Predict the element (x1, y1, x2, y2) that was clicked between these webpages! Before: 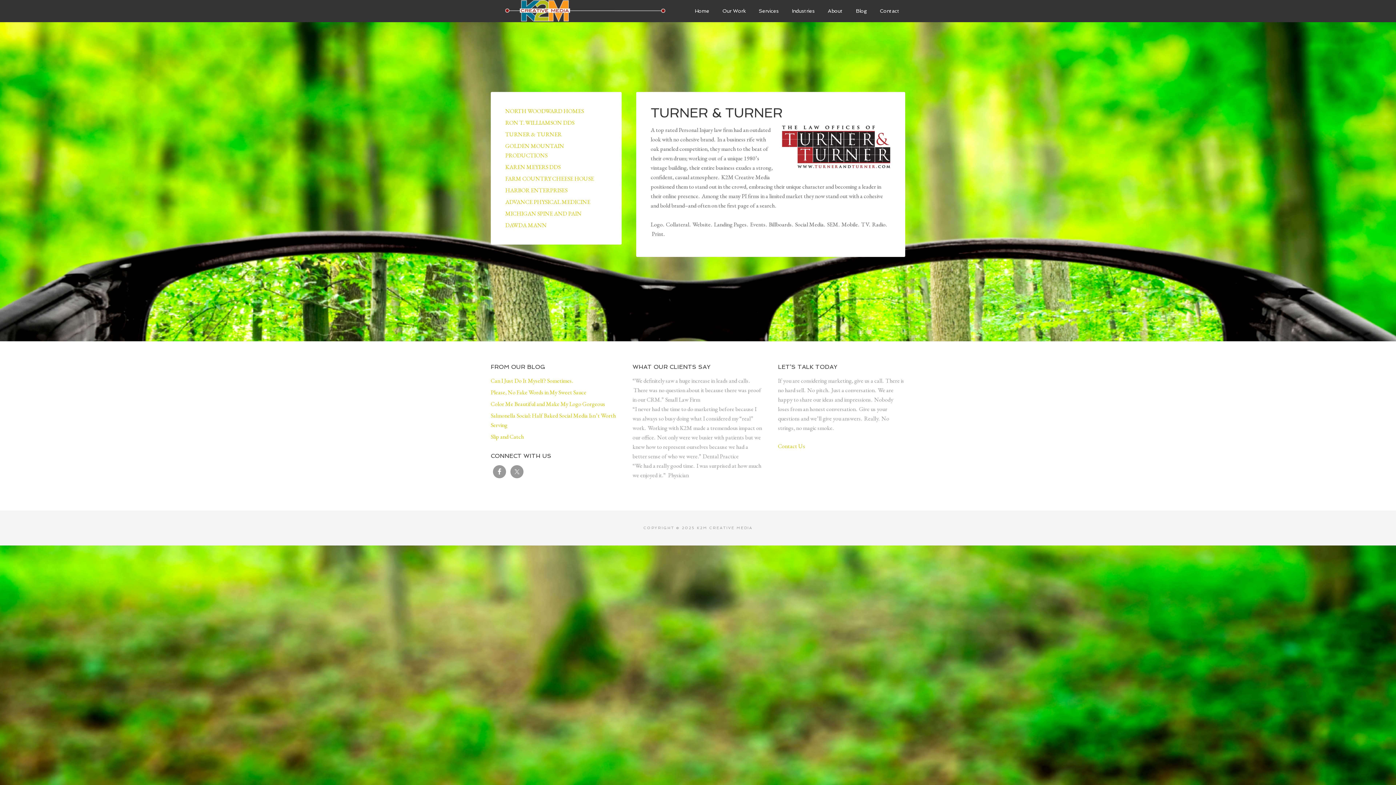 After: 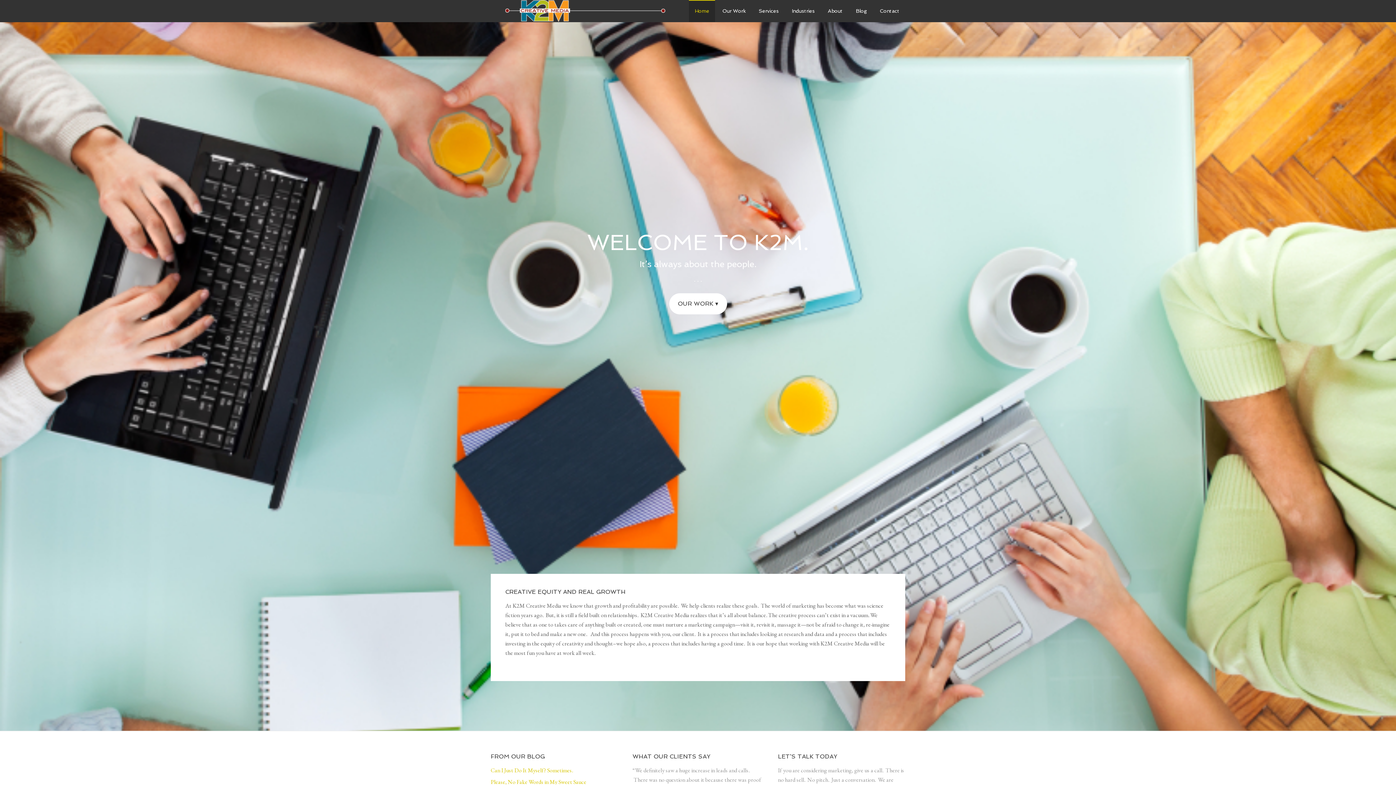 Action: label: K2M CREATIVE MEDIA bbox: (697, 526, 752, 530)